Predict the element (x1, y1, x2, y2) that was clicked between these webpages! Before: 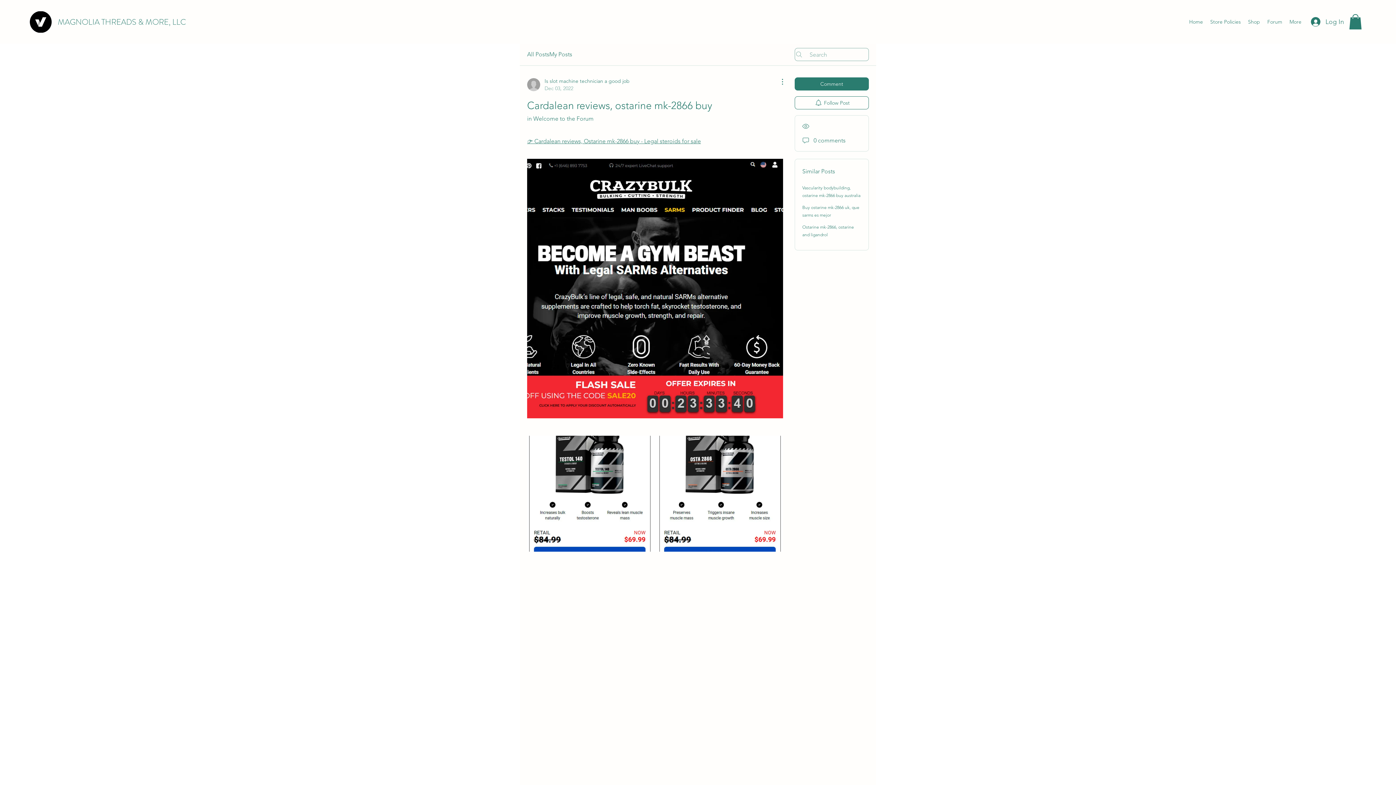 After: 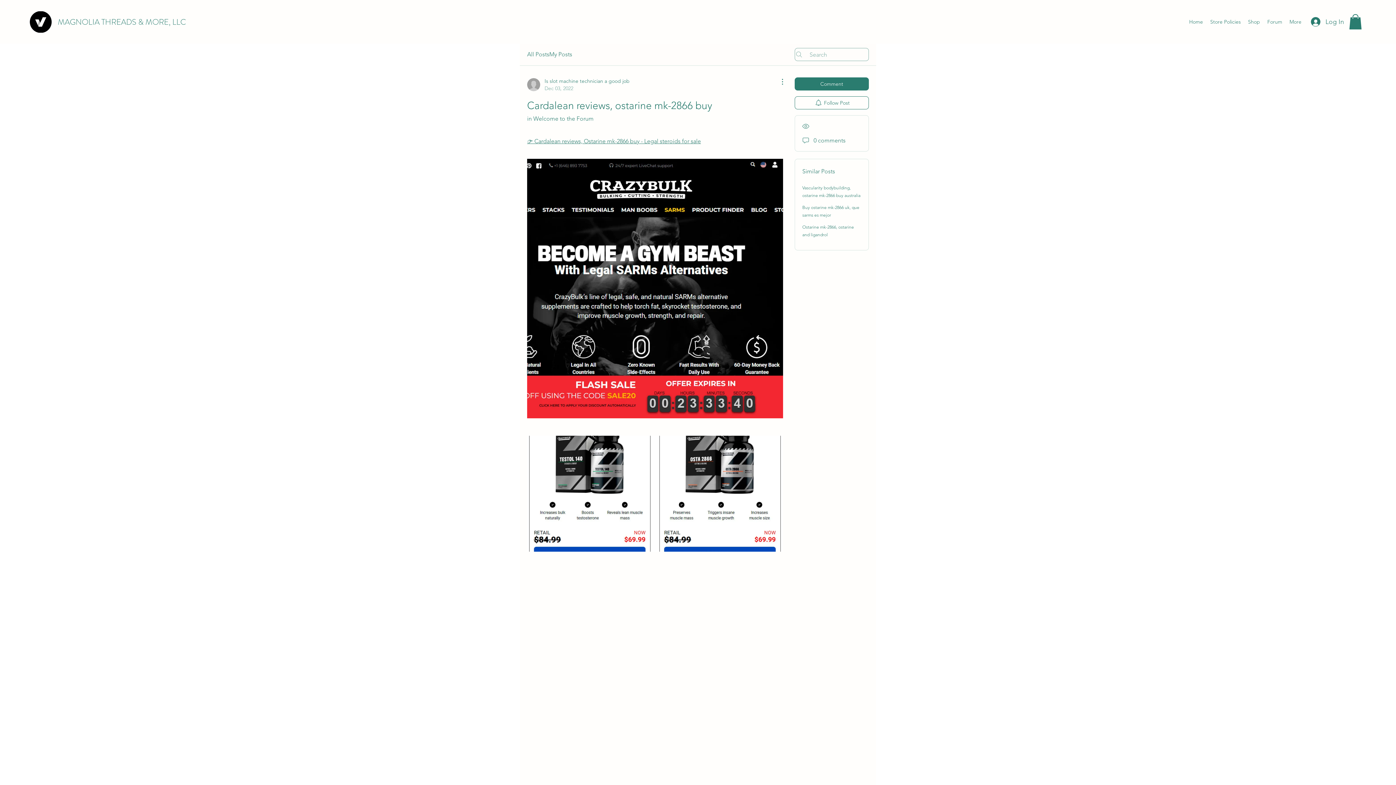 Action: bbox: (1349, 14, 1362, 29)